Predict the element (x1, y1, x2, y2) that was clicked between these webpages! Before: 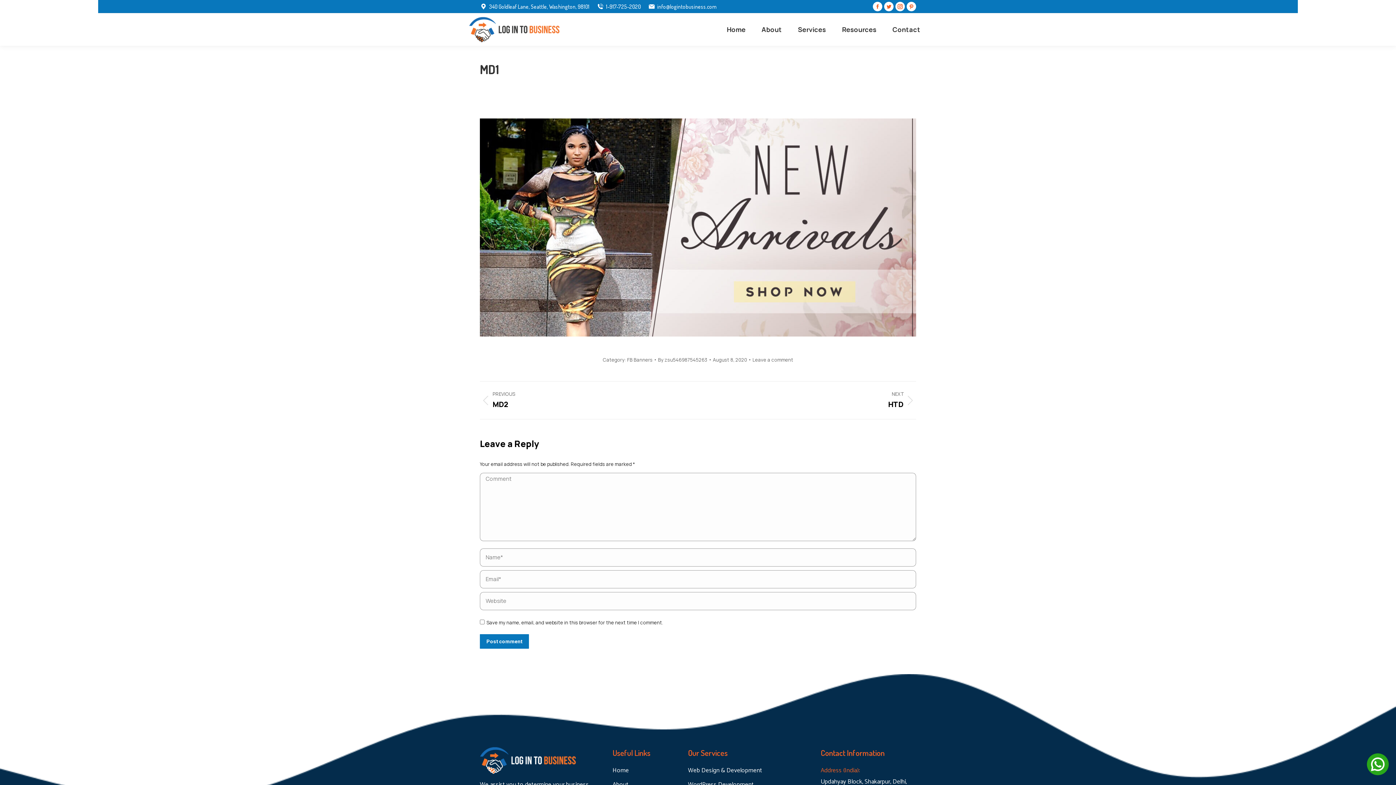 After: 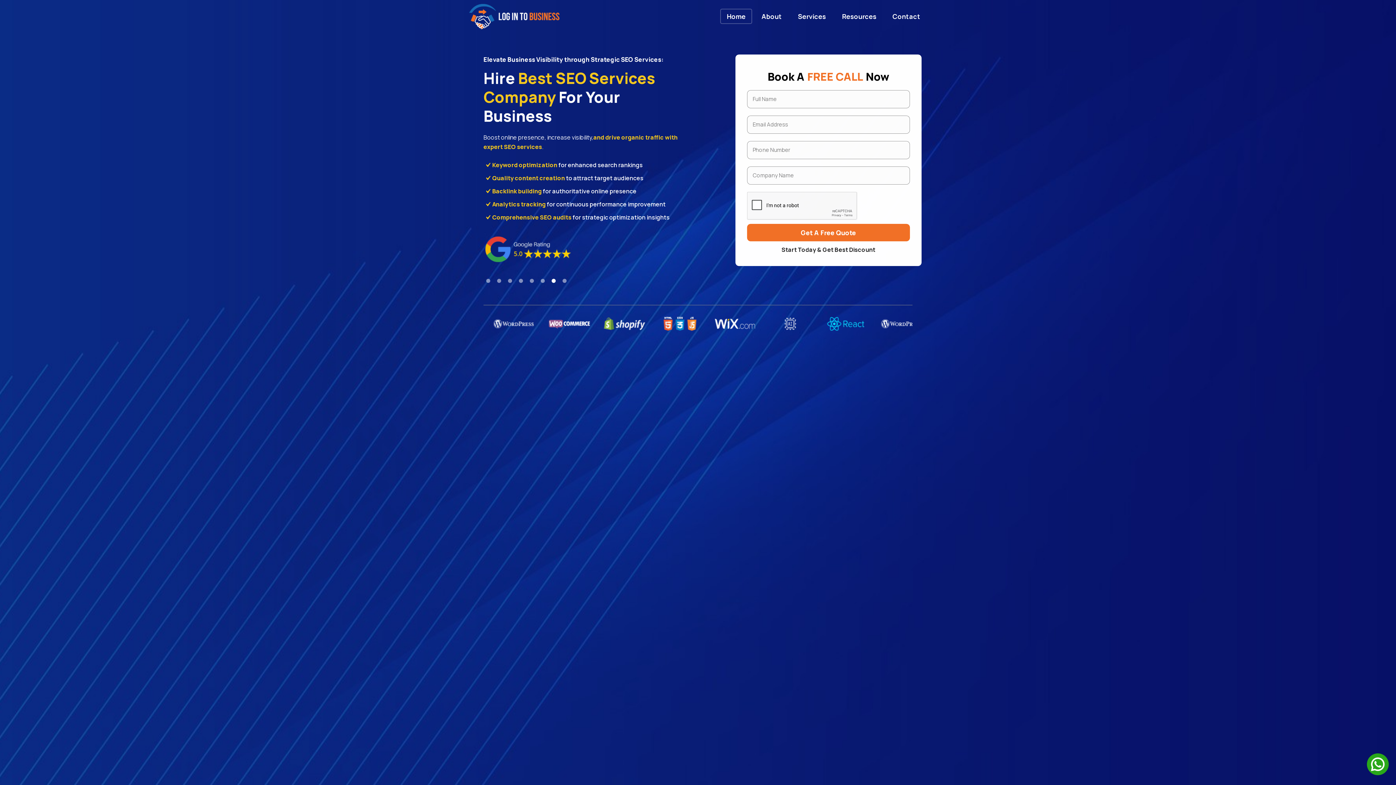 Action: label: Home bbox: (612, 766, 629, 775)